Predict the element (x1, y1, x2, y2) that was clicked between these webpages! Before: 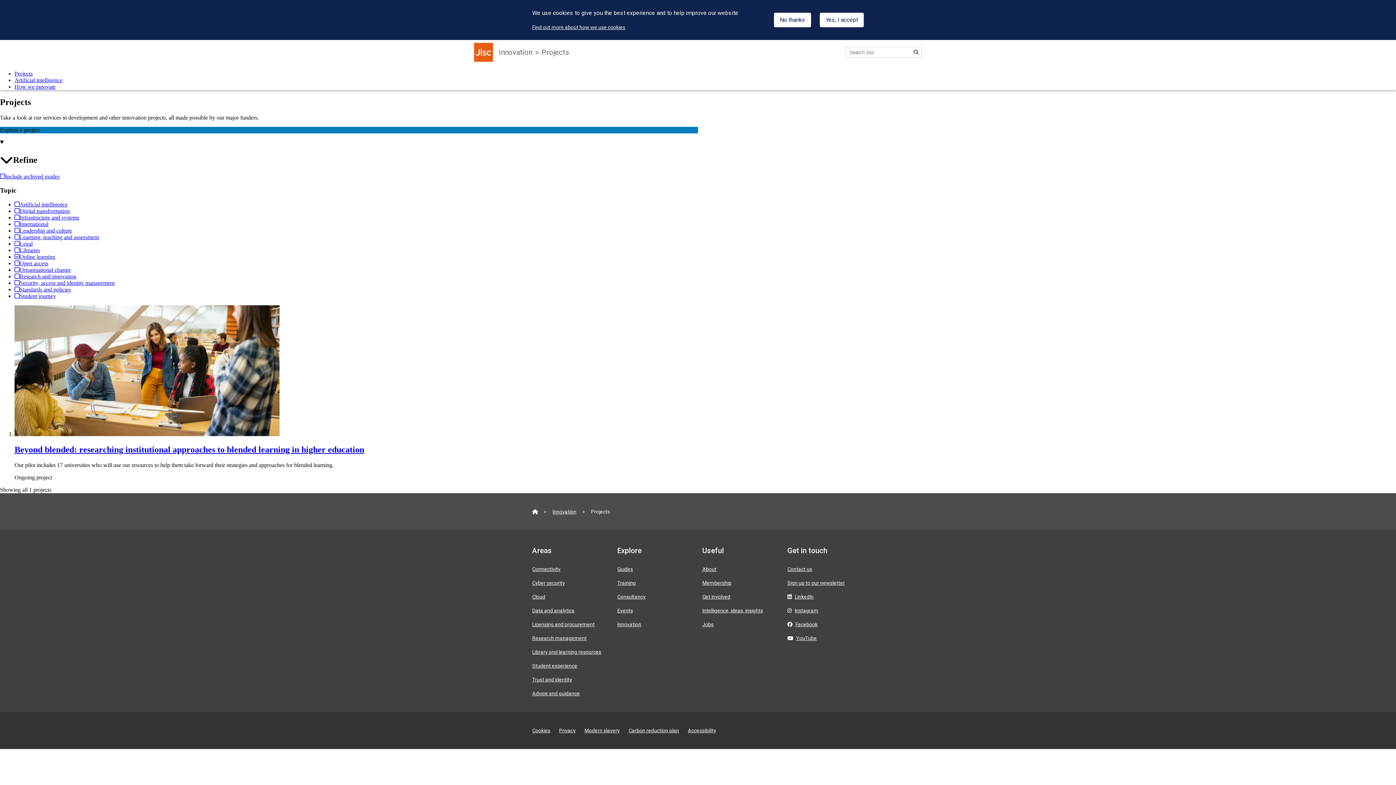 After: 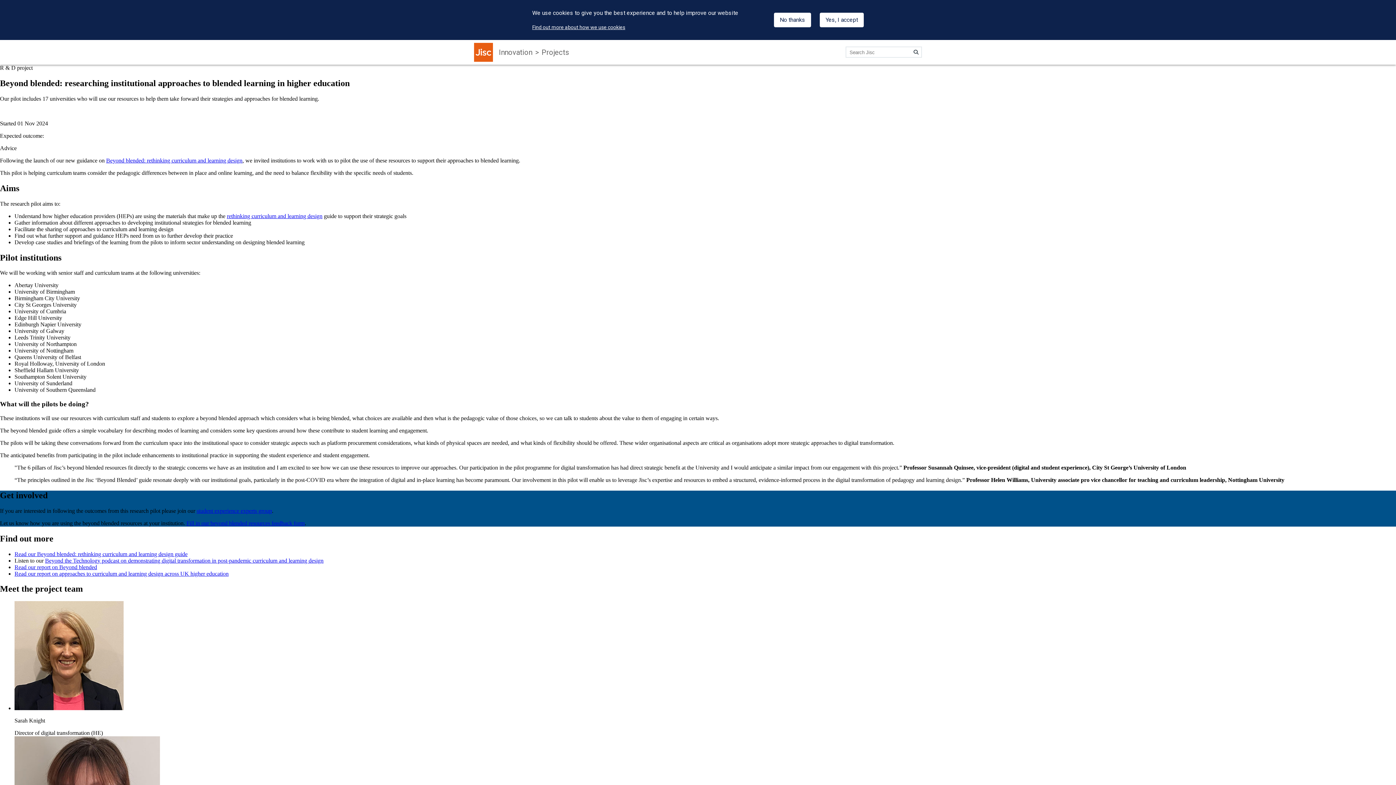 Action: label: Beyond blended: researching institutional approaches to blended learning in higher education bbox: (14, 431, 279, 437)